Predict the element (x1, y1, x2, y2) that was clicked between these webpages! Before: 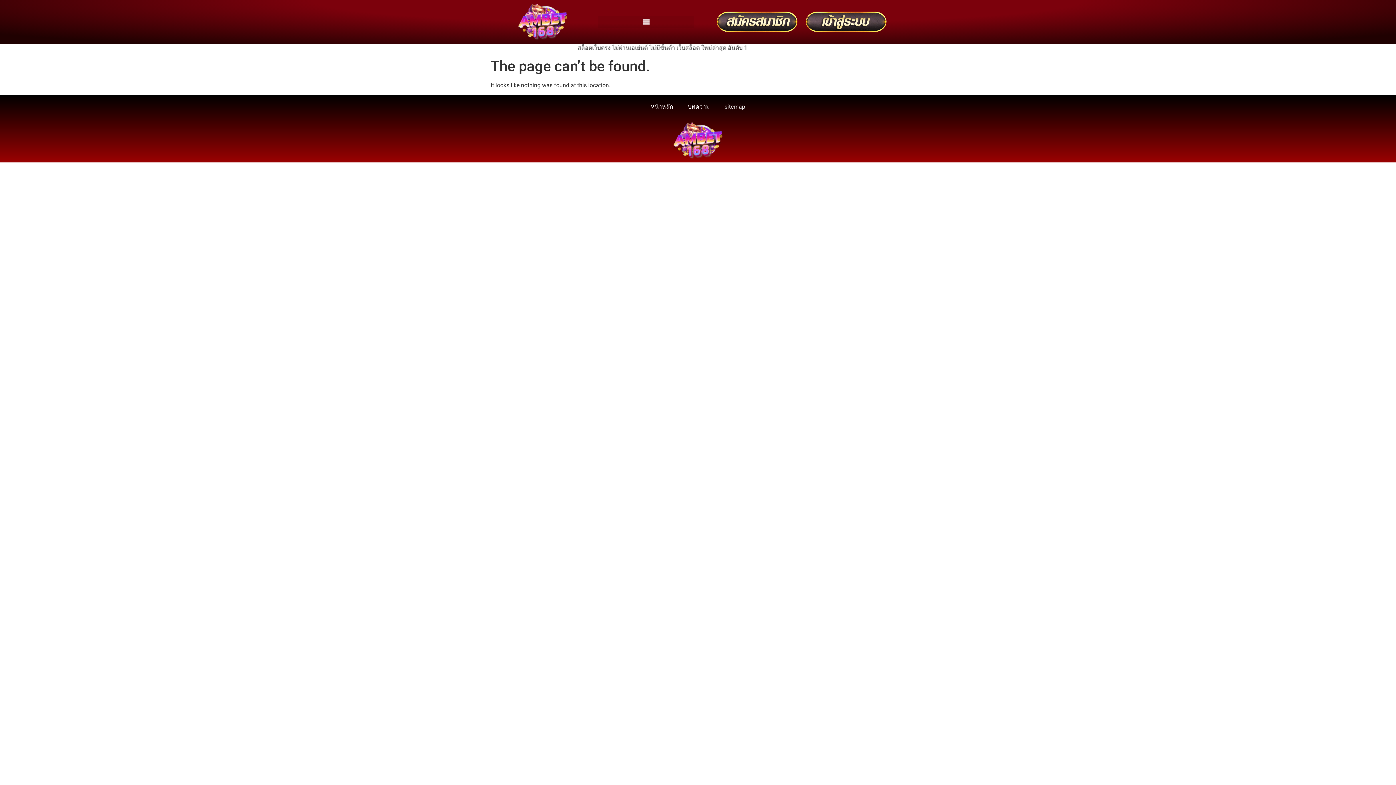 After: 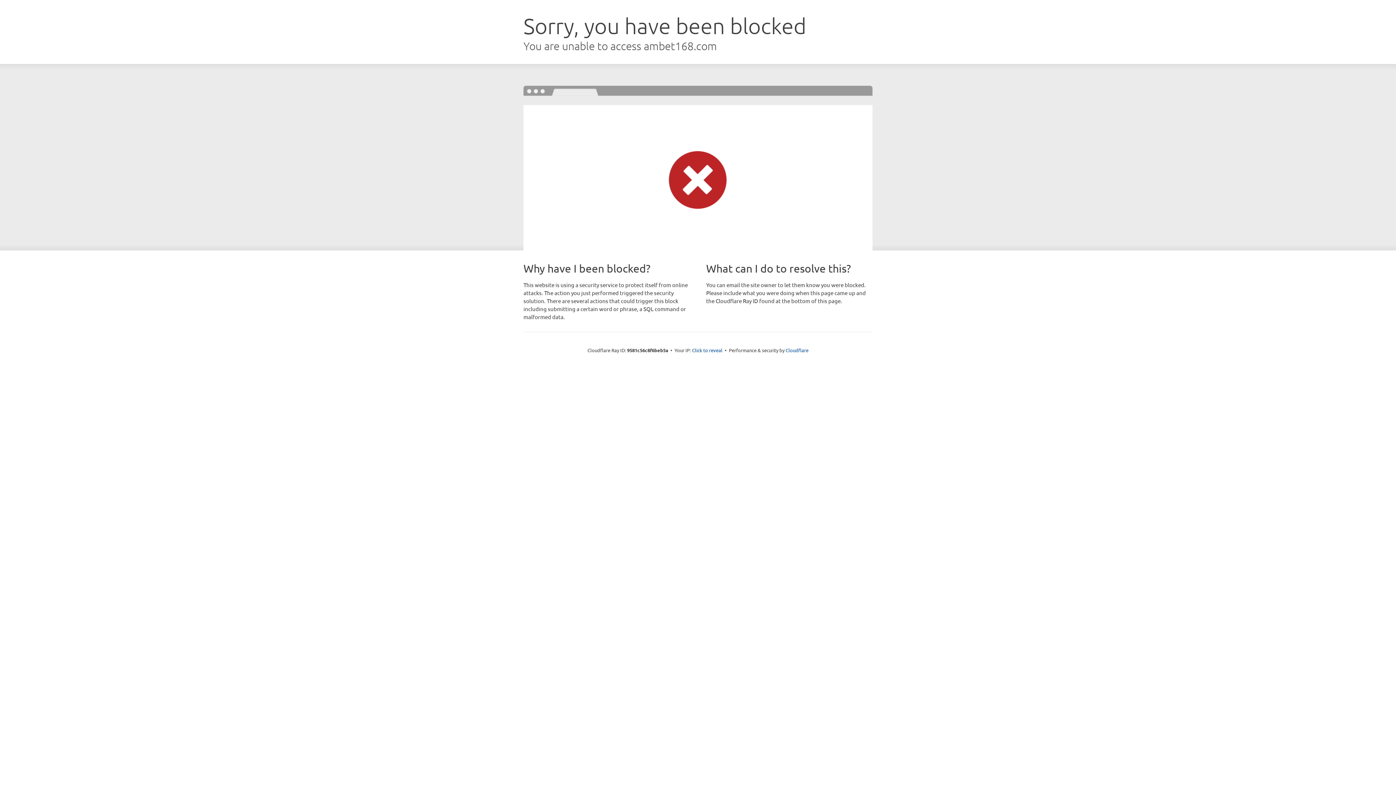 Action: bbox: (701, 9, 798, 34)